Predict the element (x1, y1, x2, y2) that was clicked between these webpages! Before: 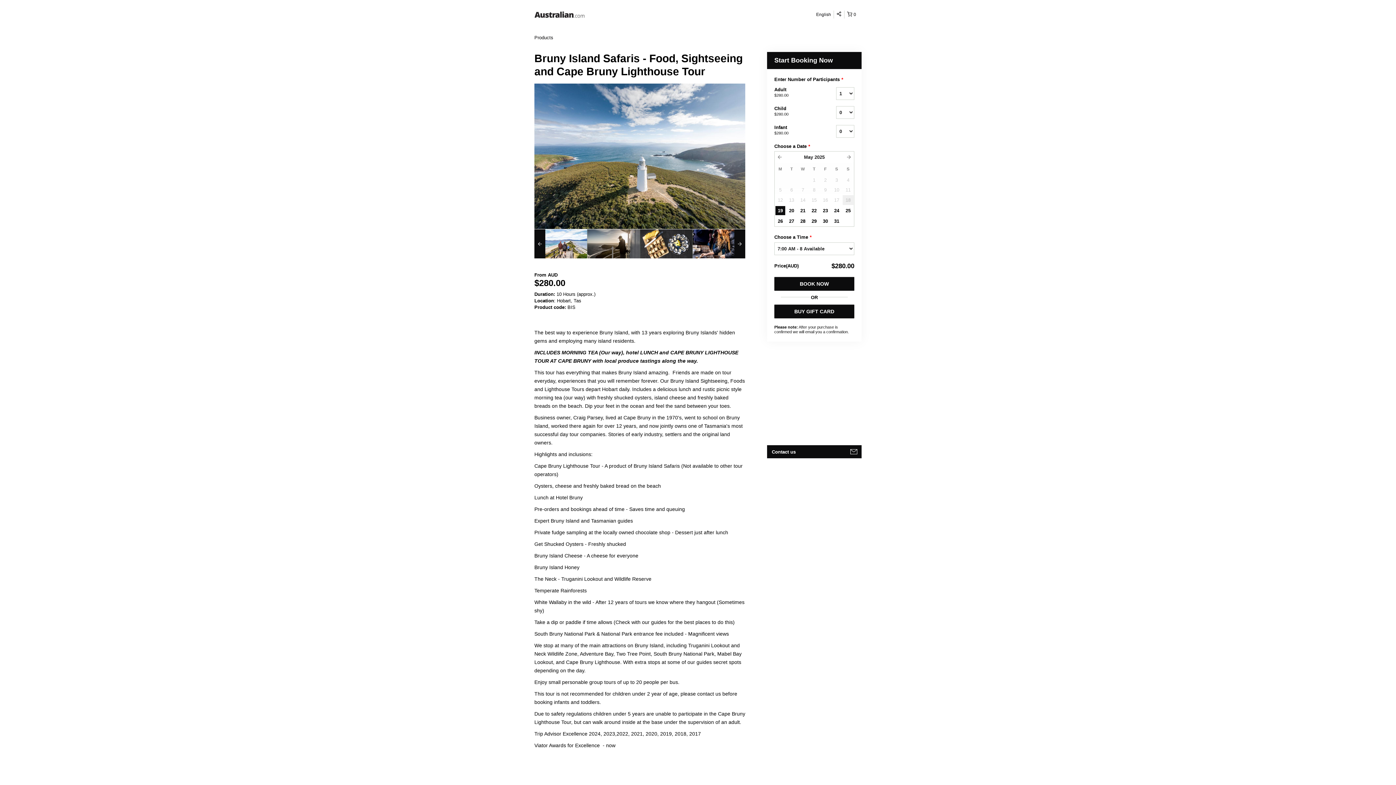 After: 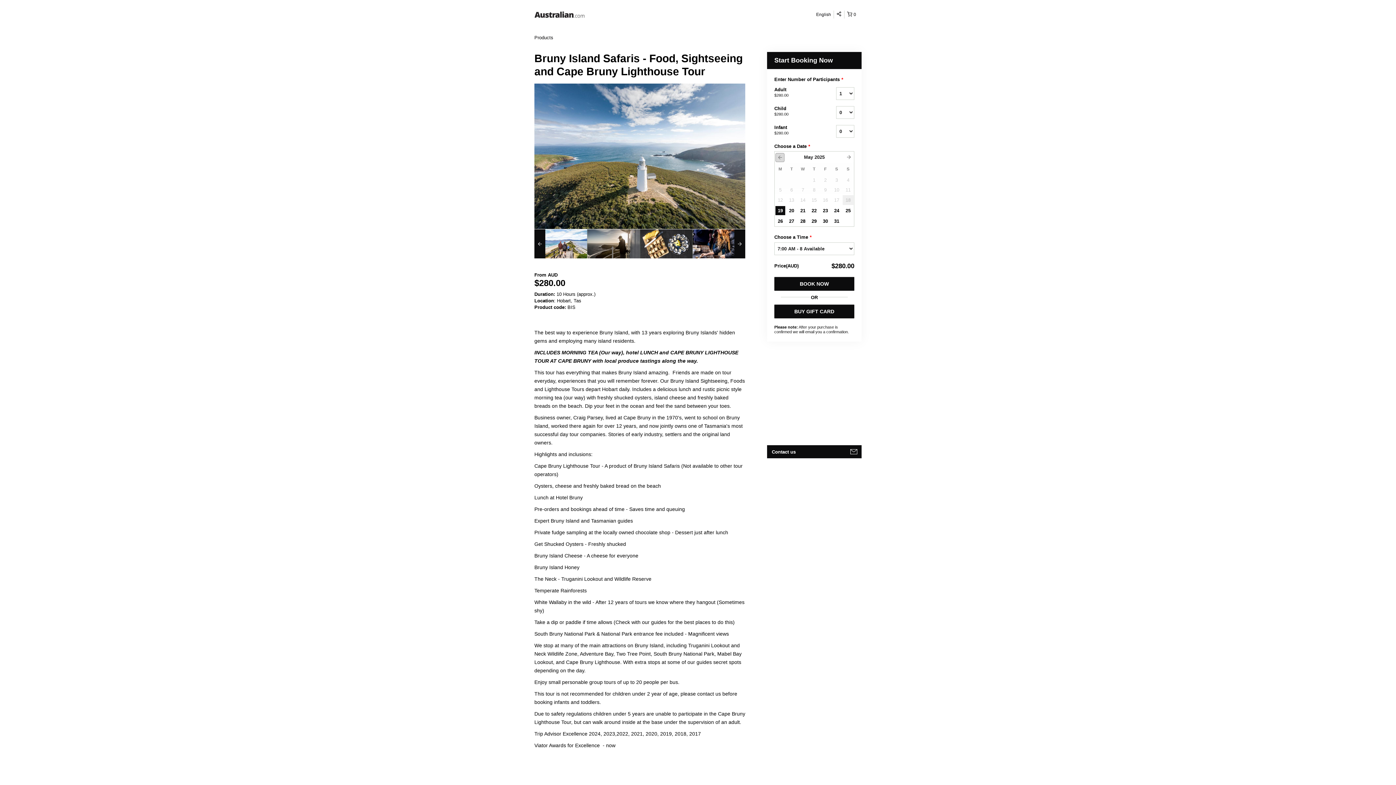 Action: label: ← prev bbox: (775, 153, 784, 161)